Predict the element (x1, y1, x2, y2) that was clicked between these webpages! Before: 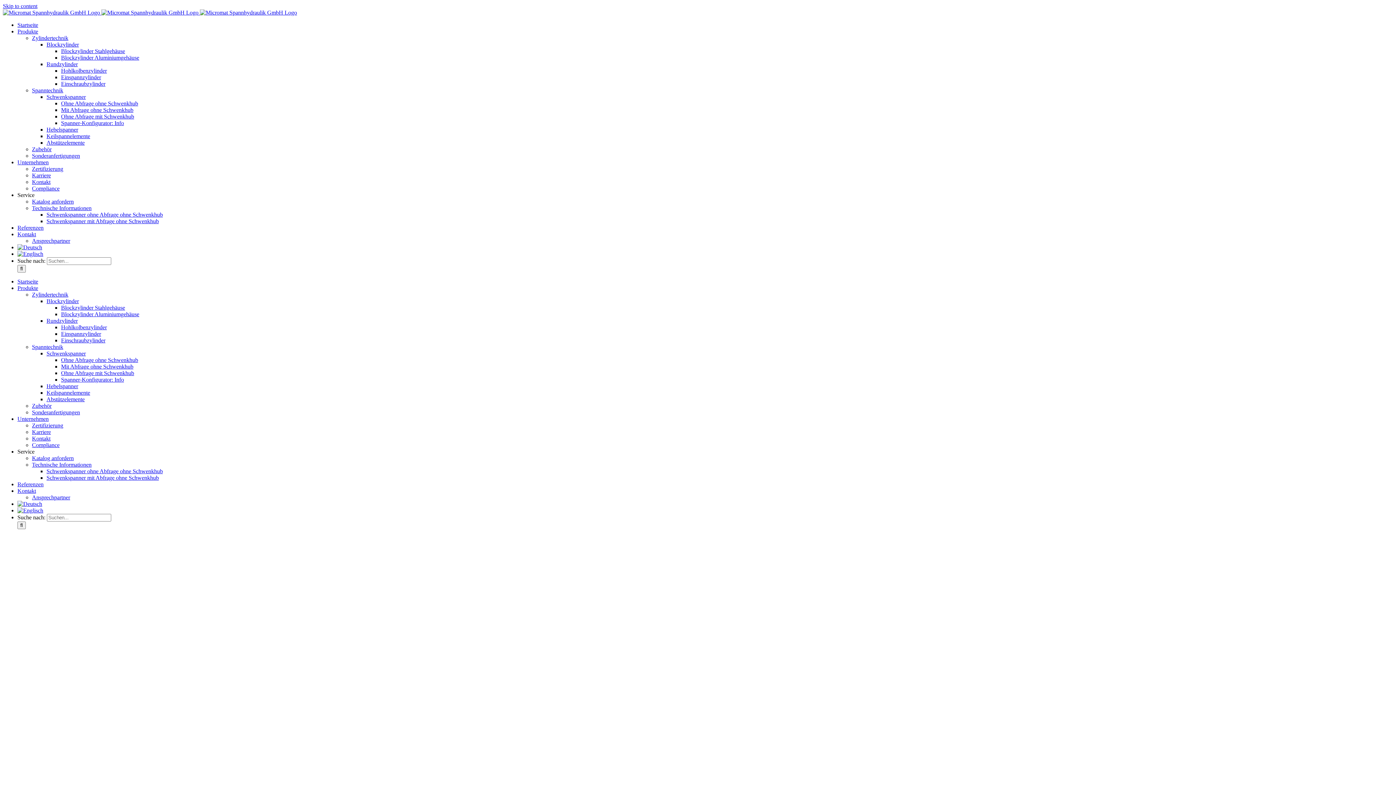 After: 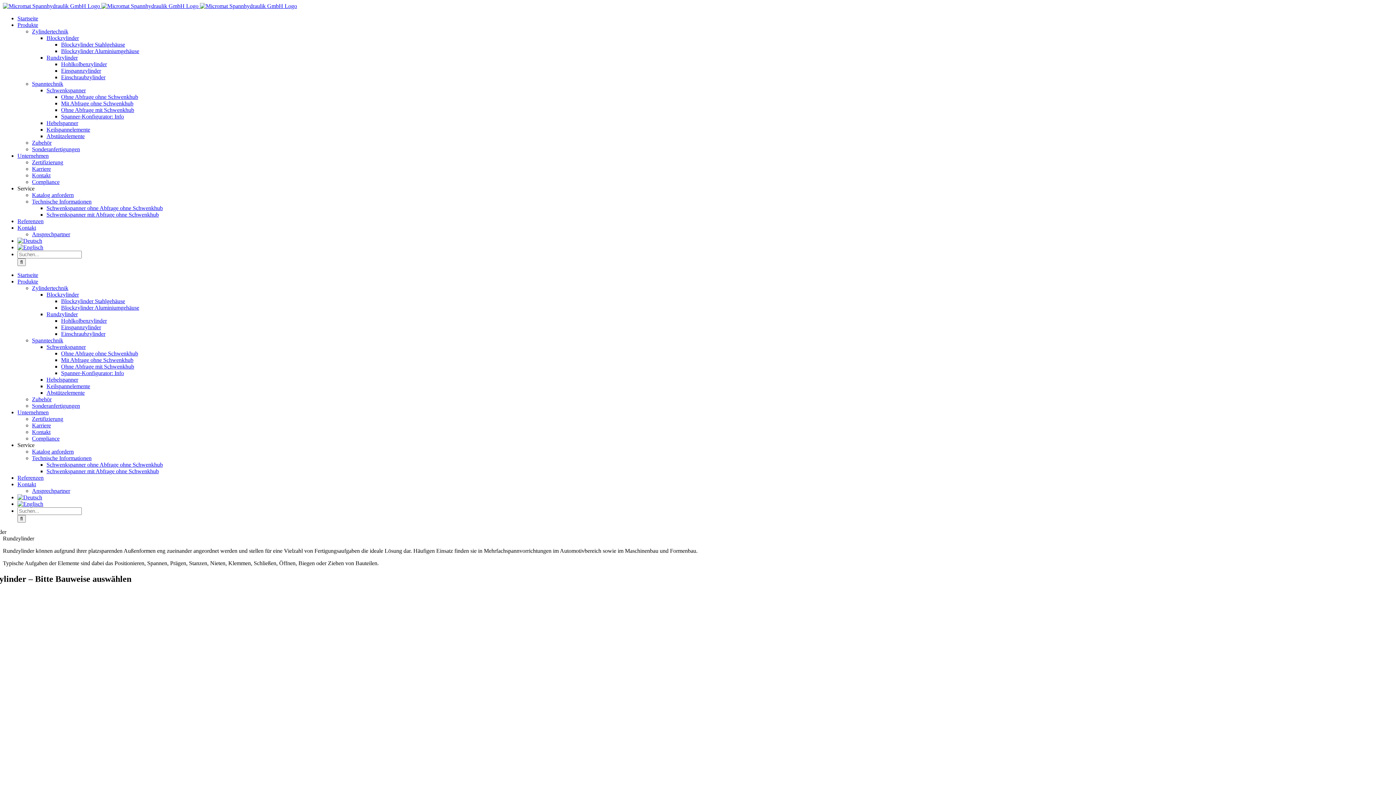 Action: bbox: (46, 317, 77, 324) label: Rundzylinder